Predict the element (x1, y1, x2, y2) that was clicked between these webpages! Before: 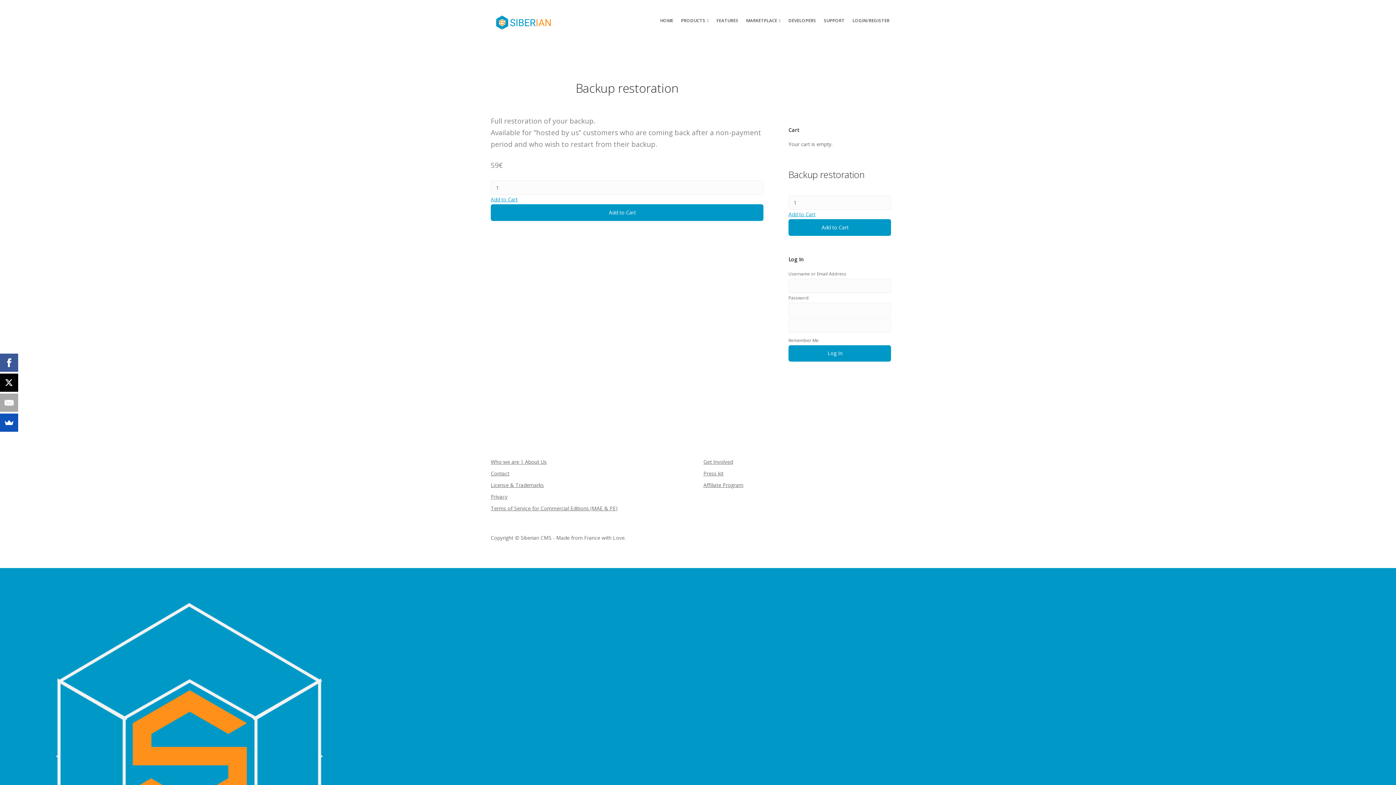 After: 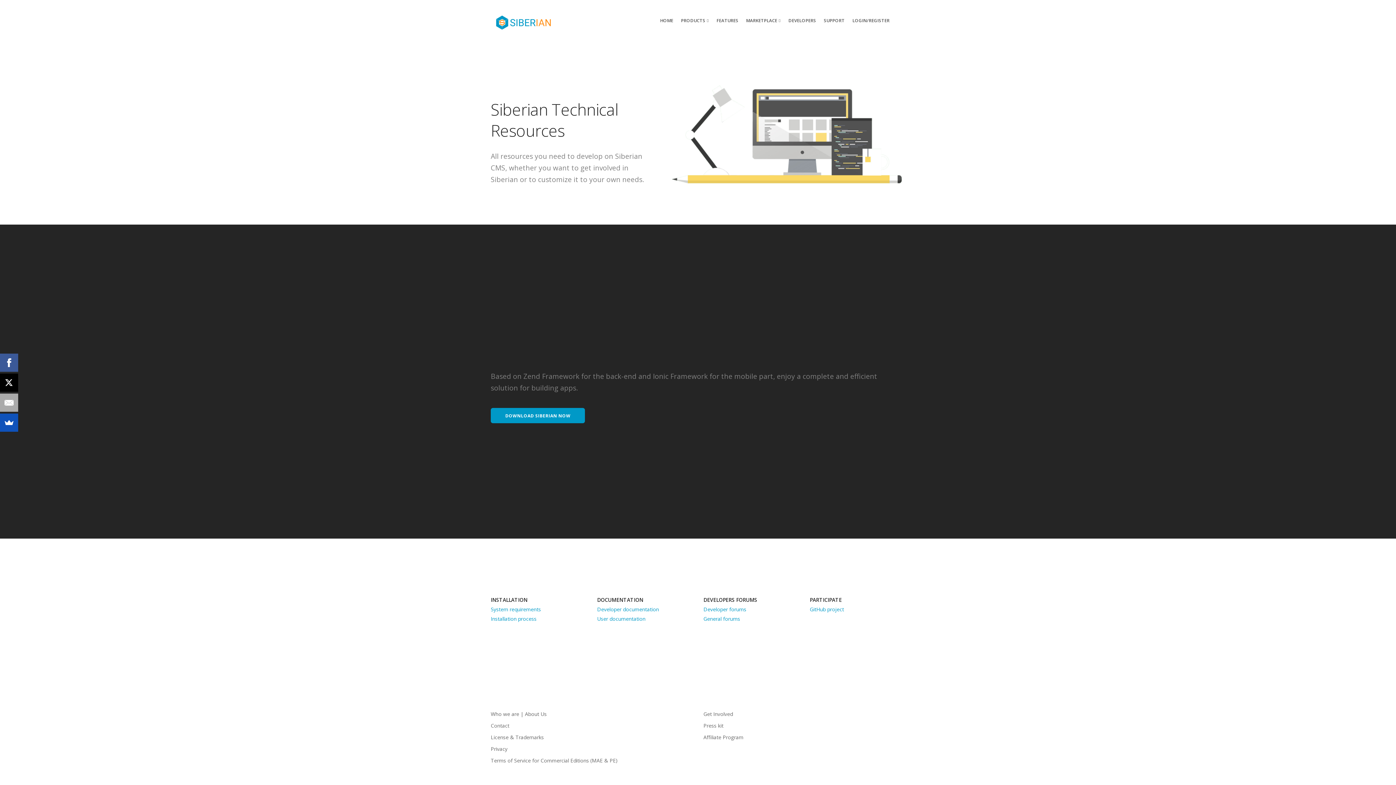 Action: label: Get Involved bbox: (703, 458, 733, 465)